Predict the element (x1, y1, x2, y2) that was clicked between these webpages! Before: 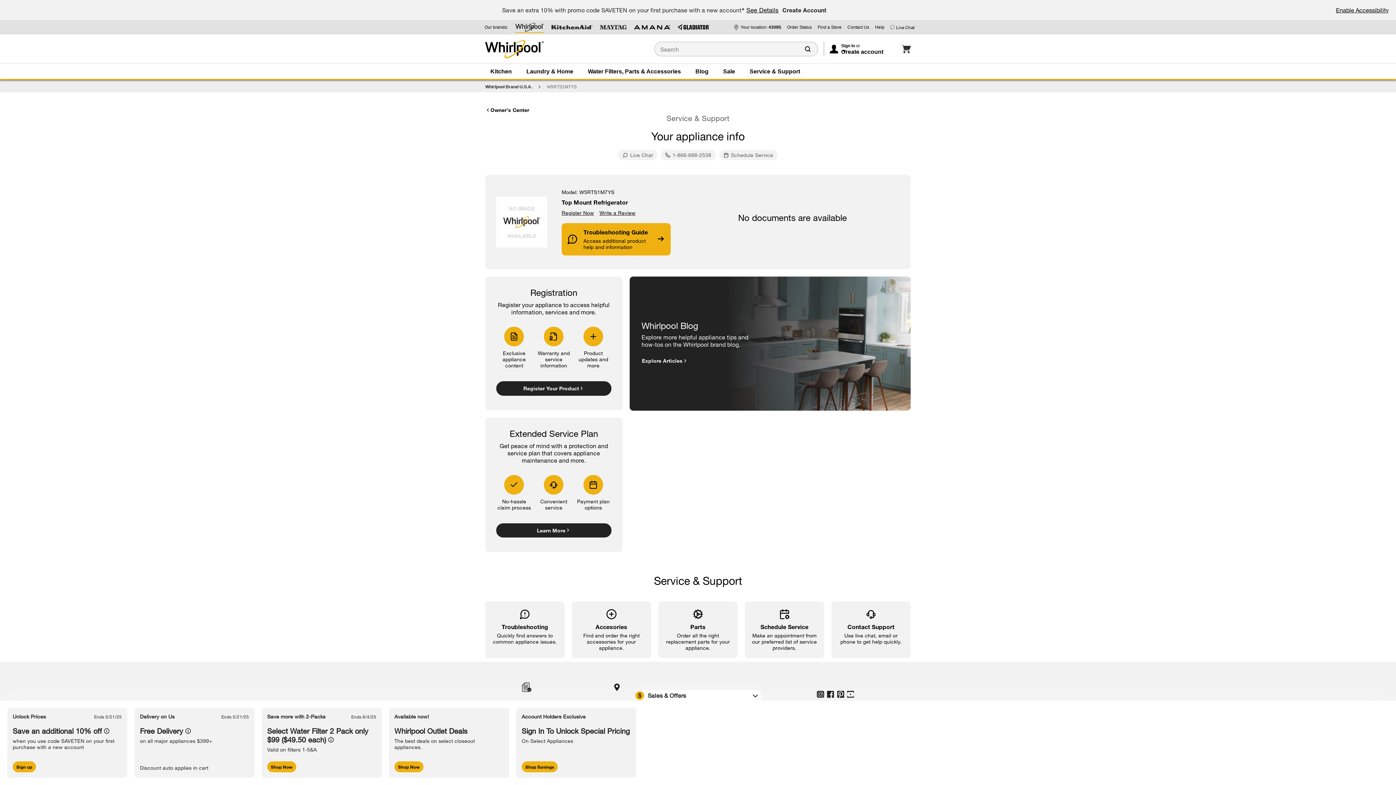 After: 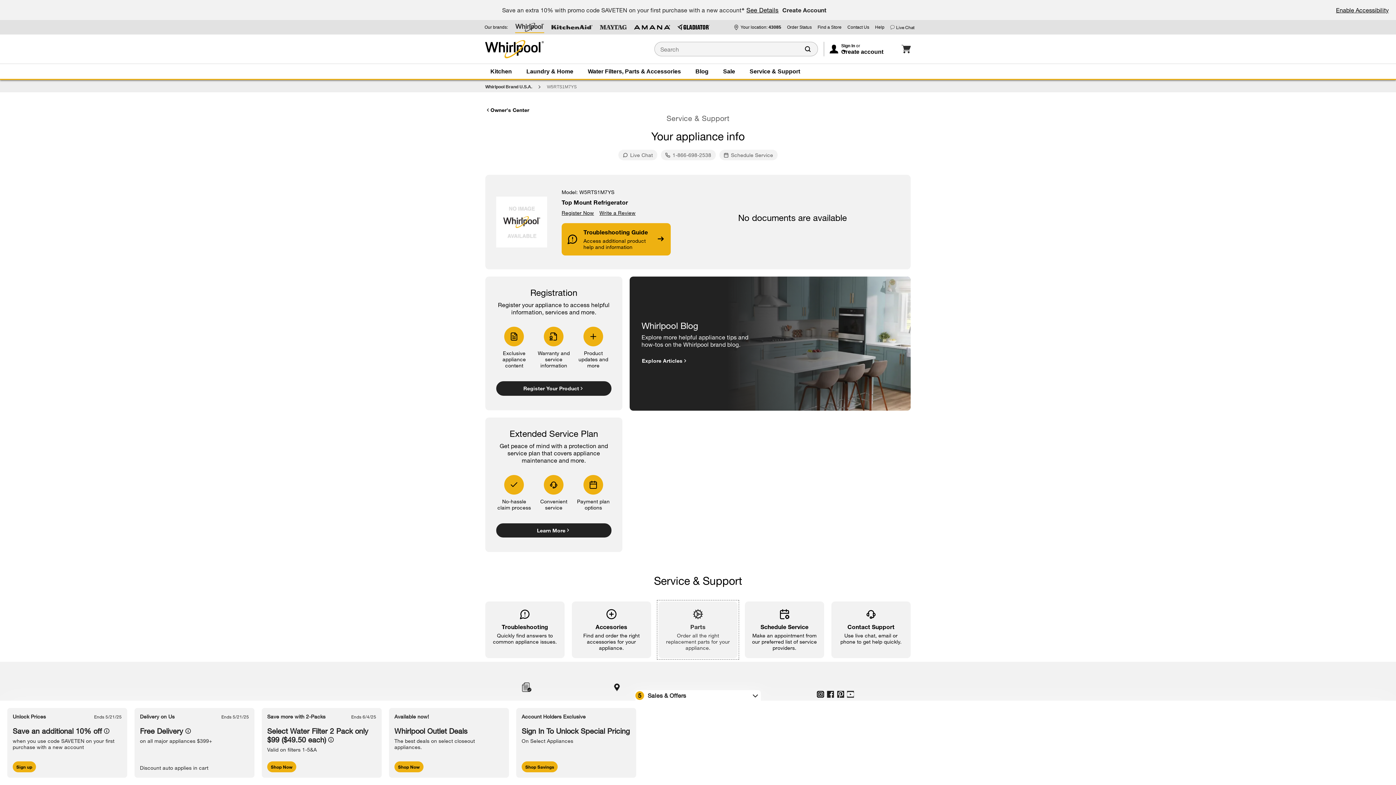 Action: label: Parts

Order all the right replacement parts for your appliance. bbox: (658, 601, 737, 658)